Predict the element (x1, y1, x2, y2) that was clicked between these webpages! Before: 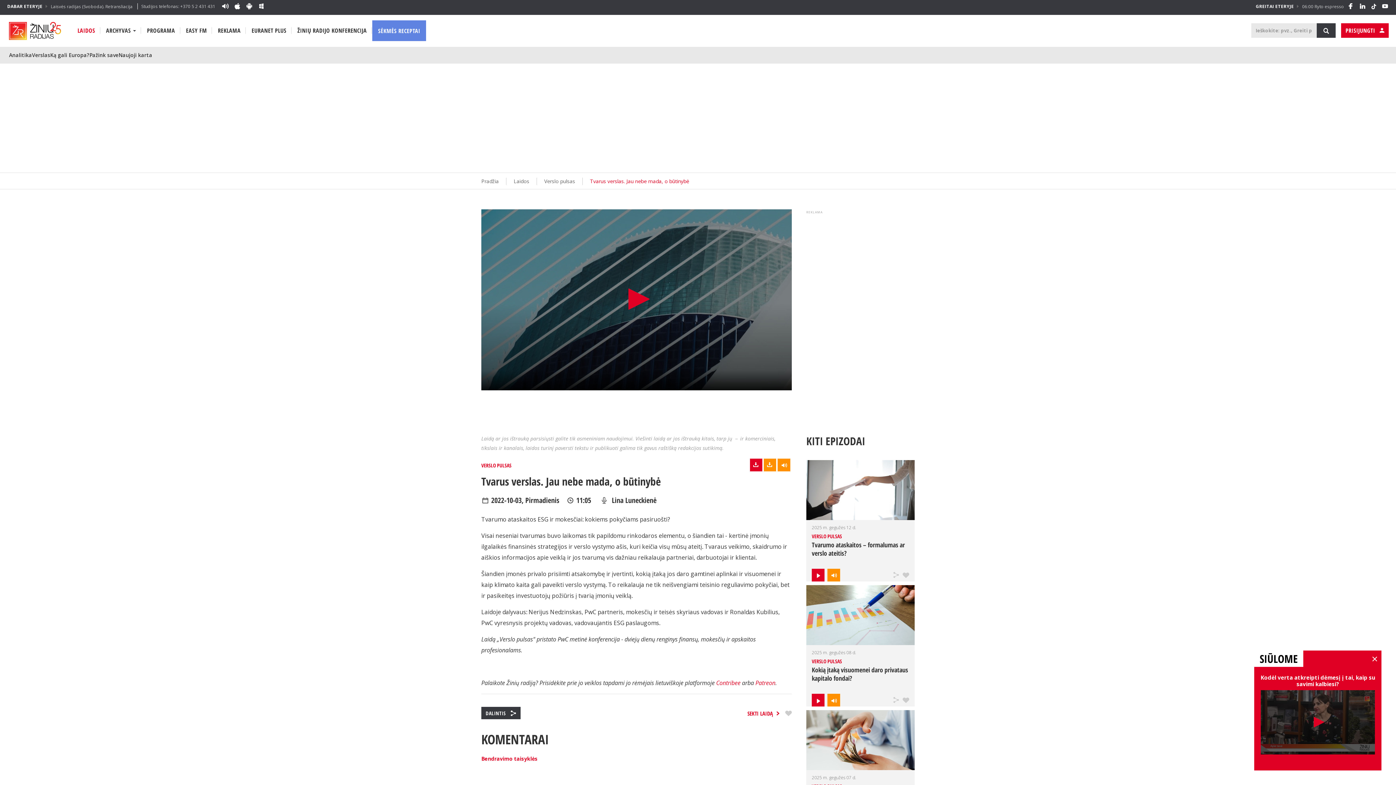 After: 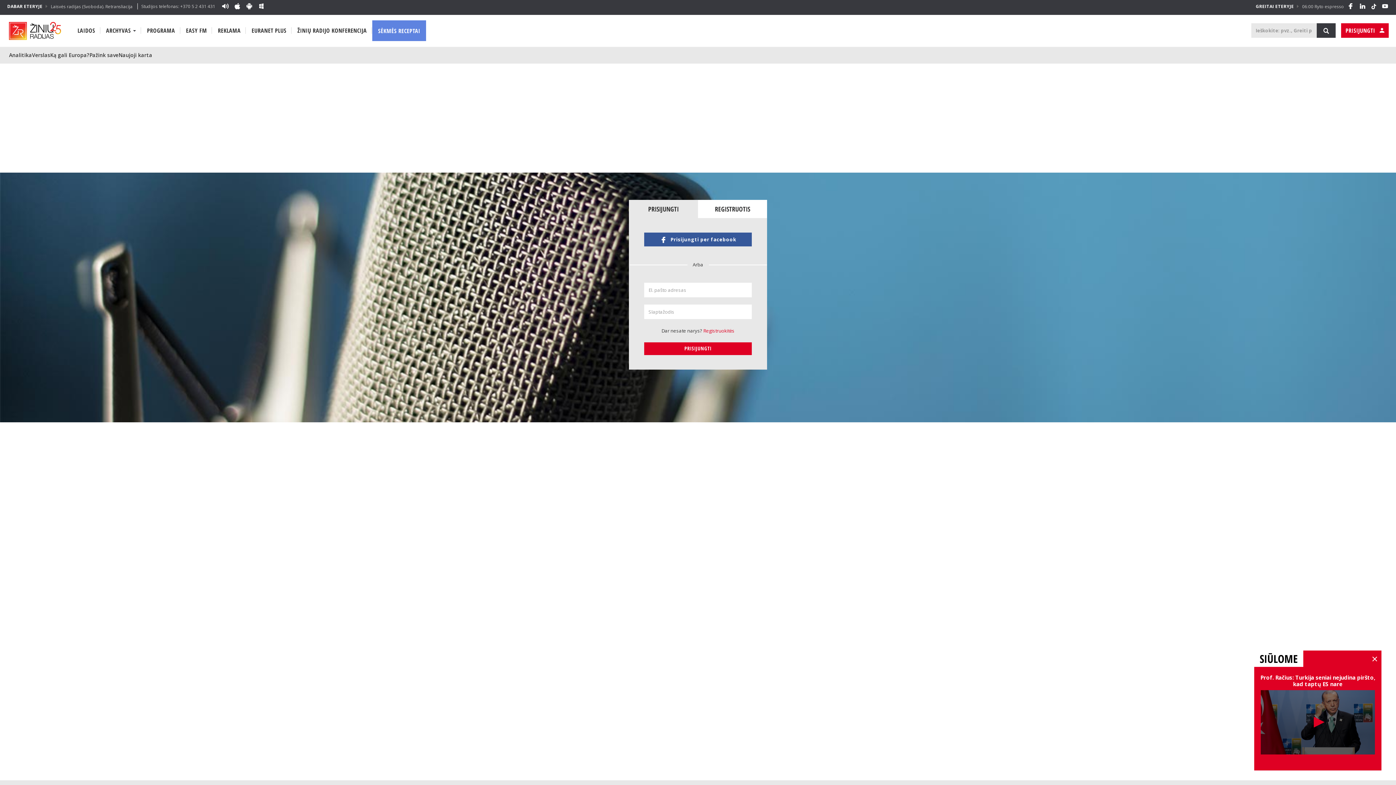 Action: bbox: (1341, 23, 1389, 37) label: PRISIJUNGTI 